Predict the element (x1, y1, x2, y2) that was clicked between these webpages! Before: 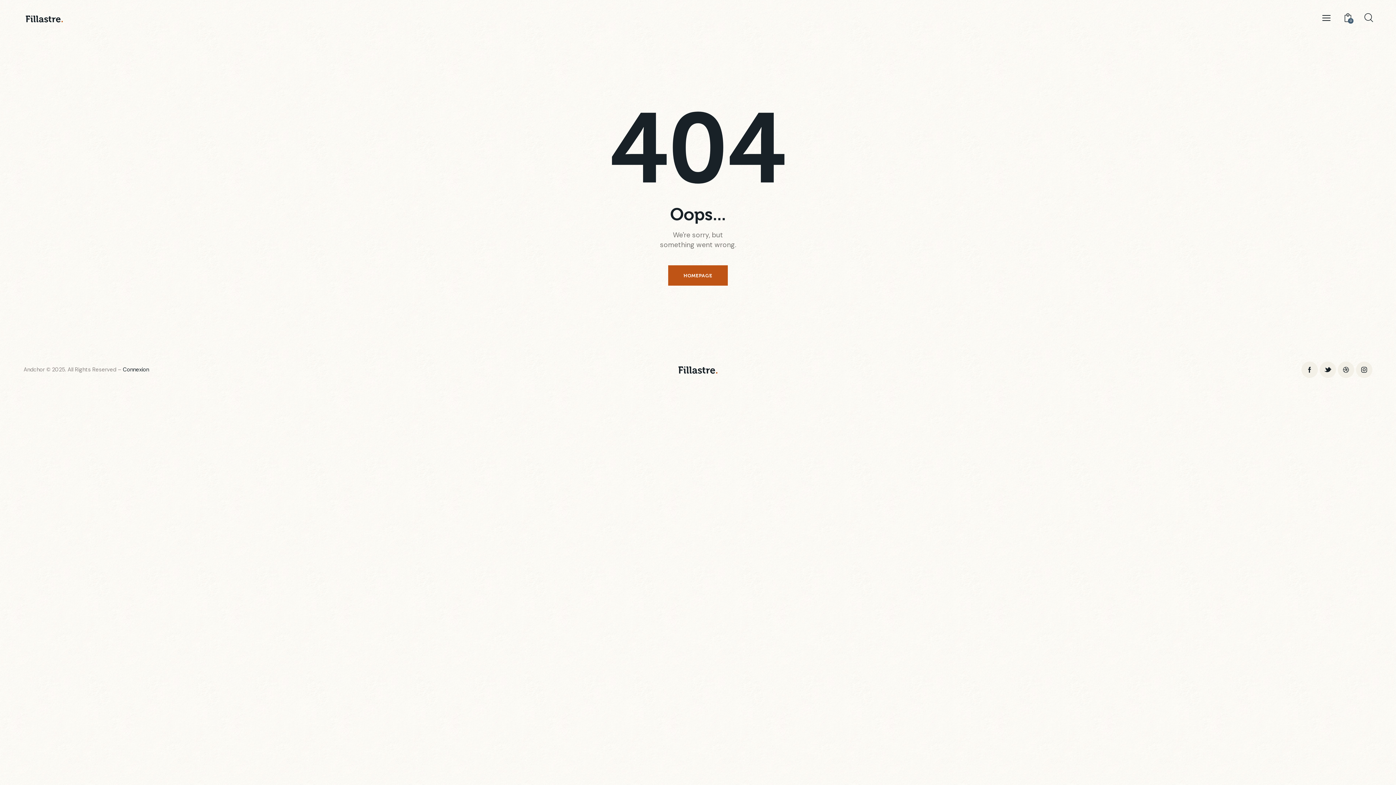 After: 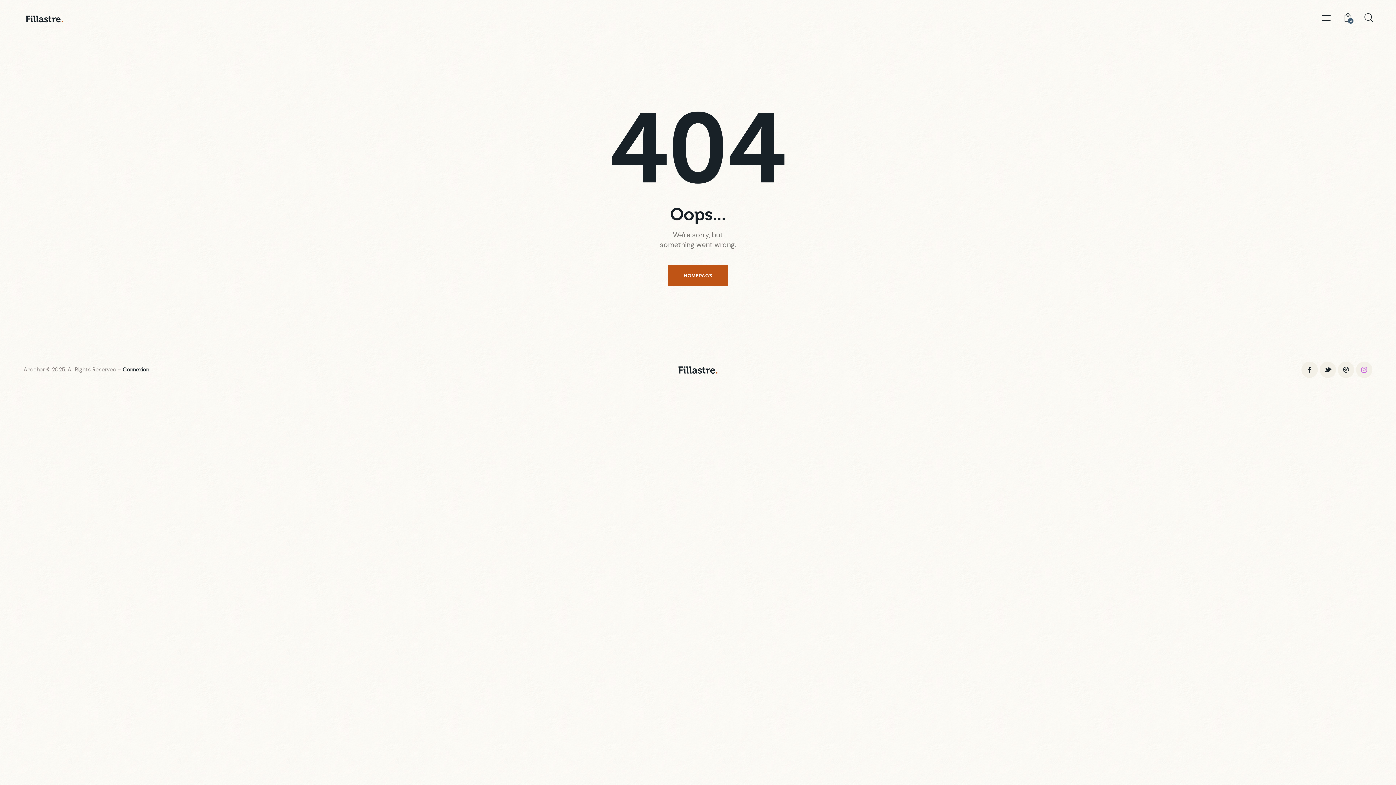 Action: bbox: (1356, 361, 1372, 378)